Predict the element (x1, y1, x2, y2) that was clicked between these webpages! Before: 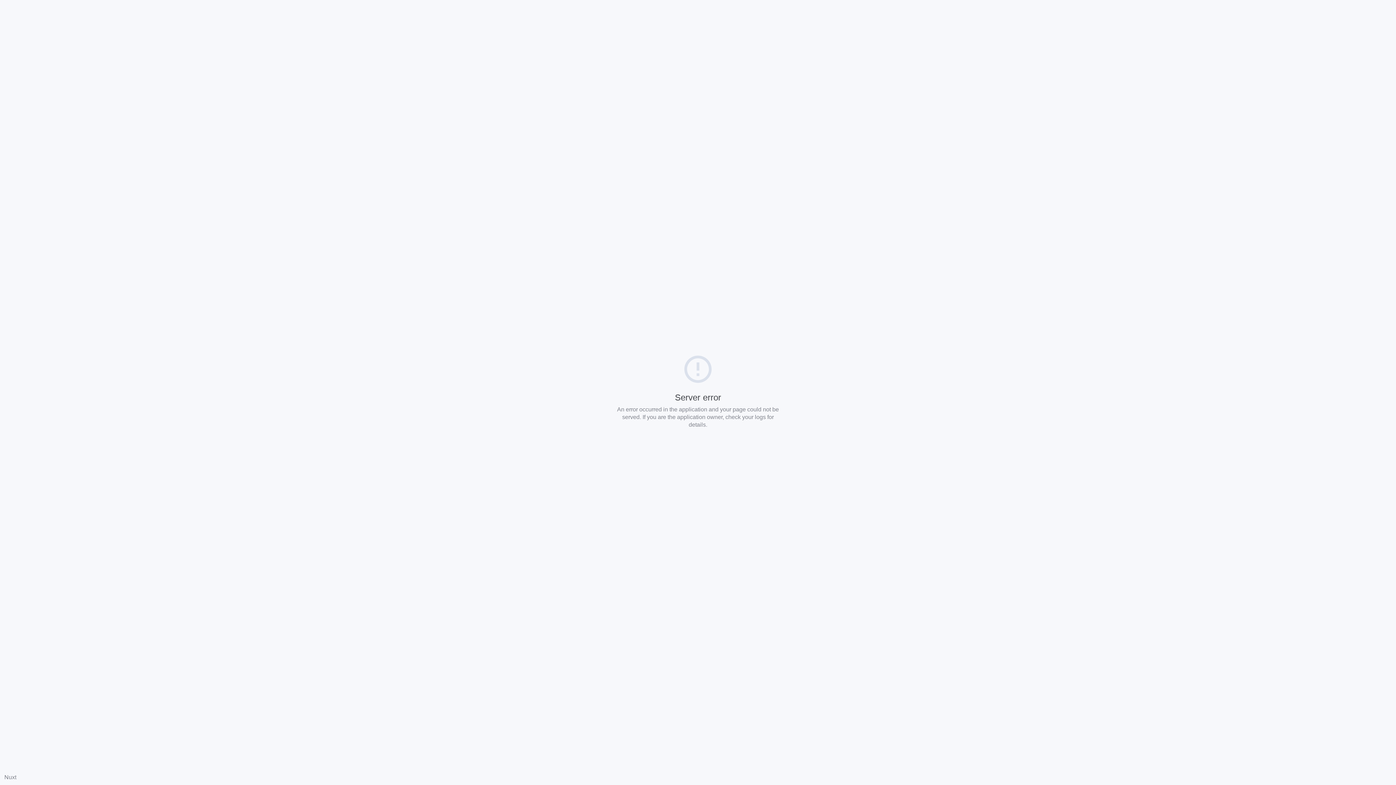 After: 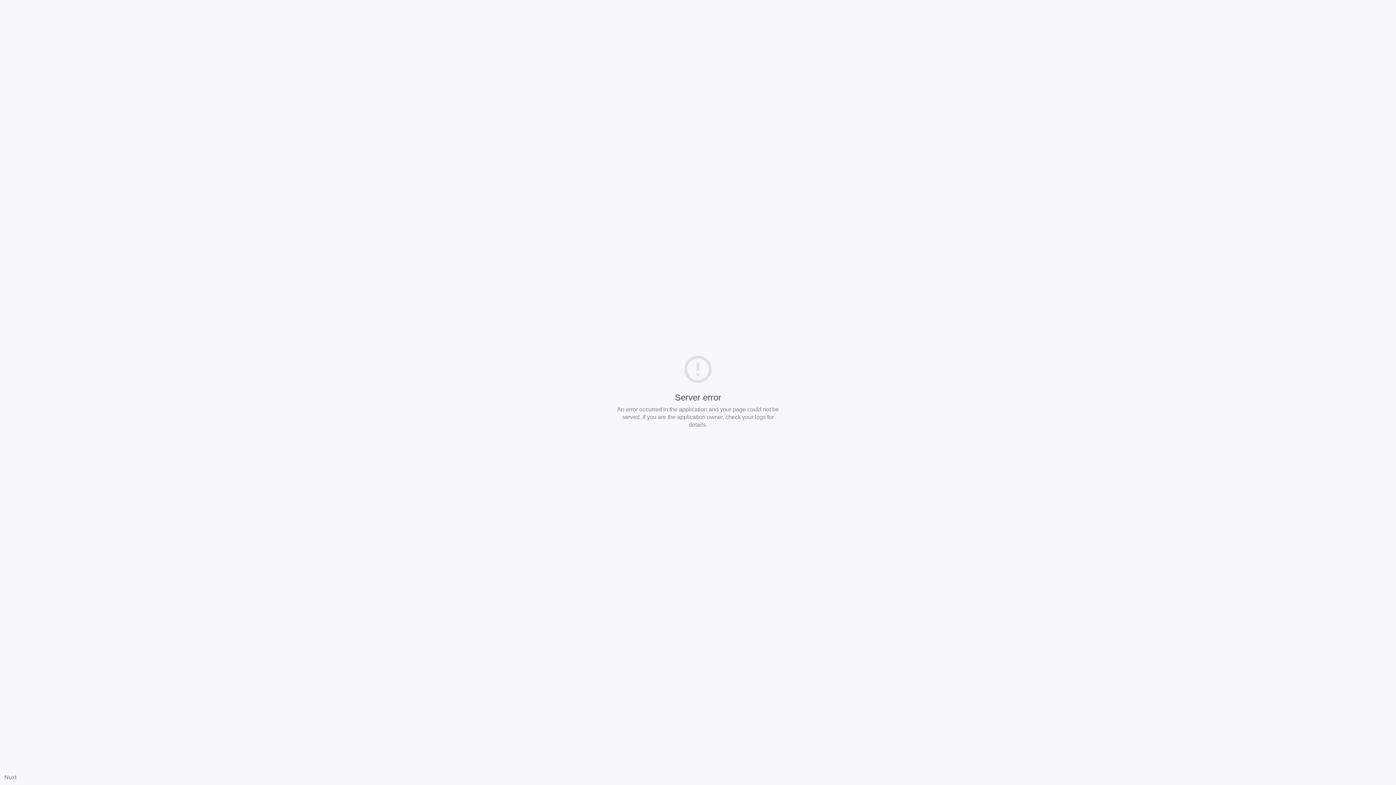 Action: label: Nuxt bbox: (4, 774, 16, 780)